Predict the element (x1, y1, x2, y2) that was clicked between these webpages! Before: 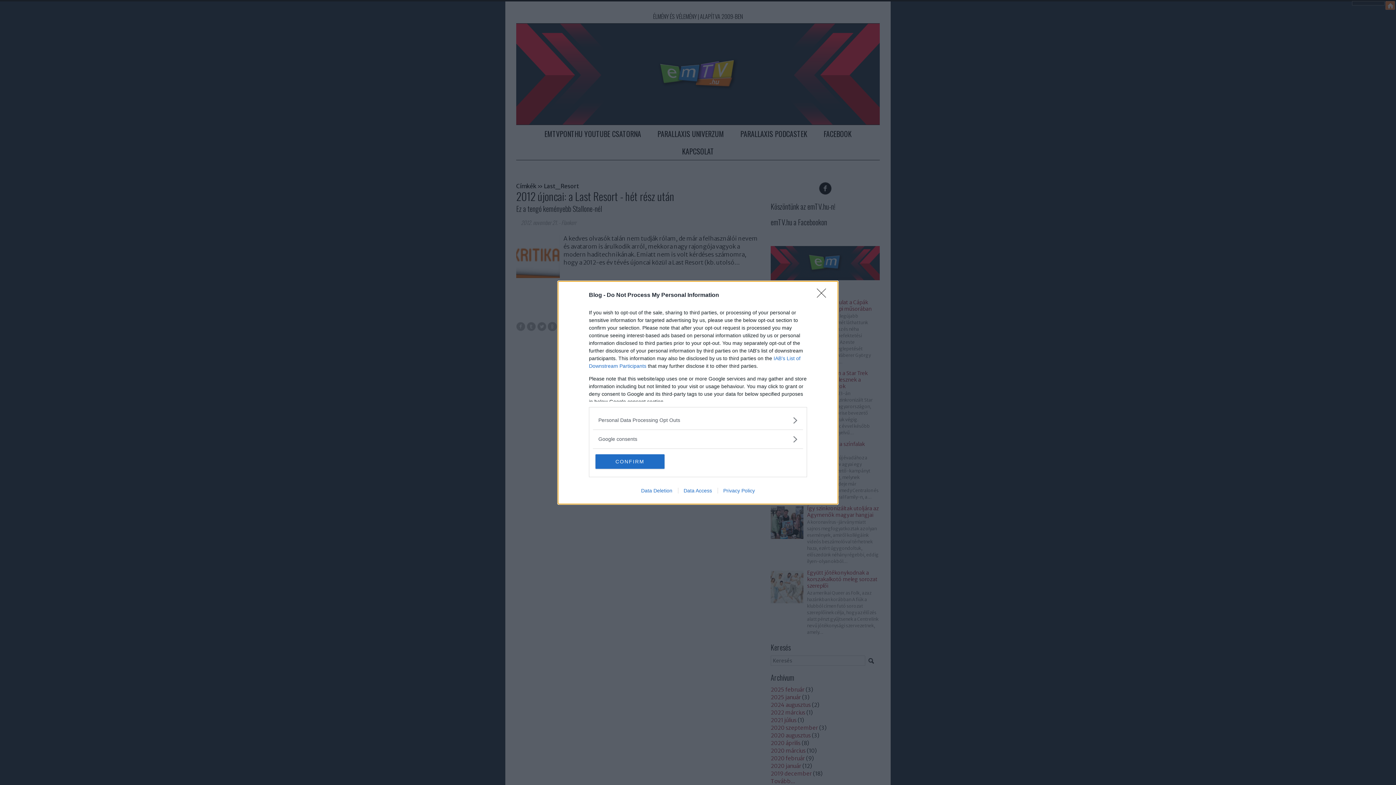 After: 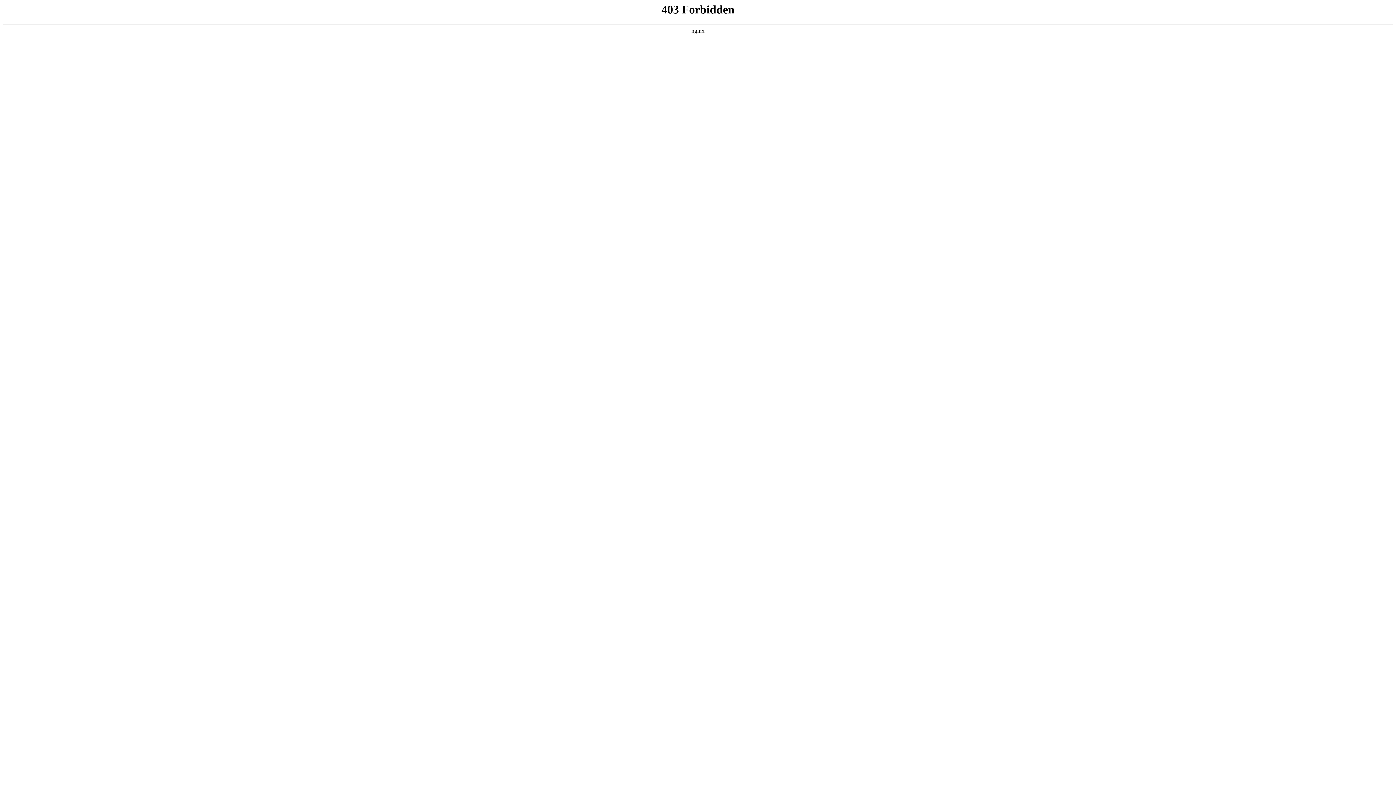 Action: bbox: (678, 487, 717, 493) label: Data Access